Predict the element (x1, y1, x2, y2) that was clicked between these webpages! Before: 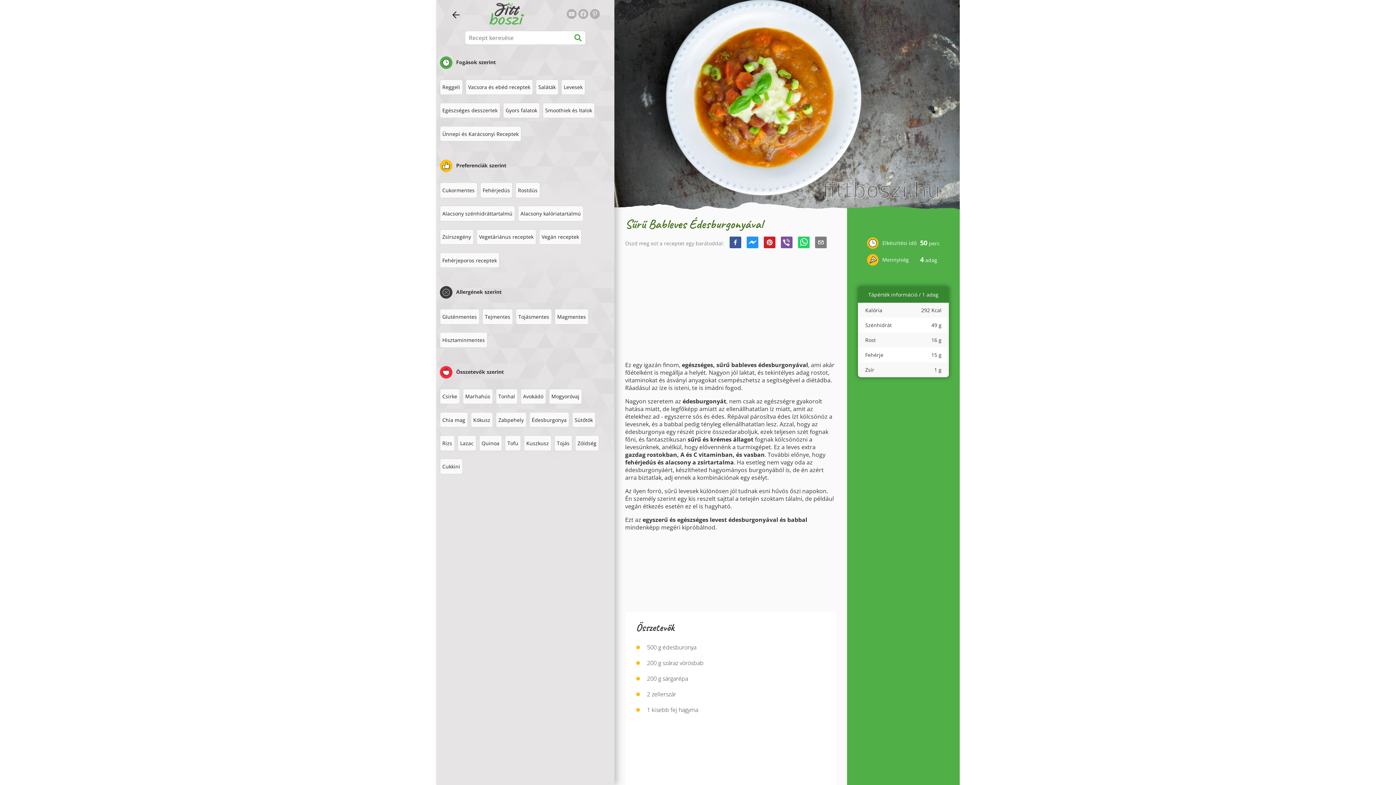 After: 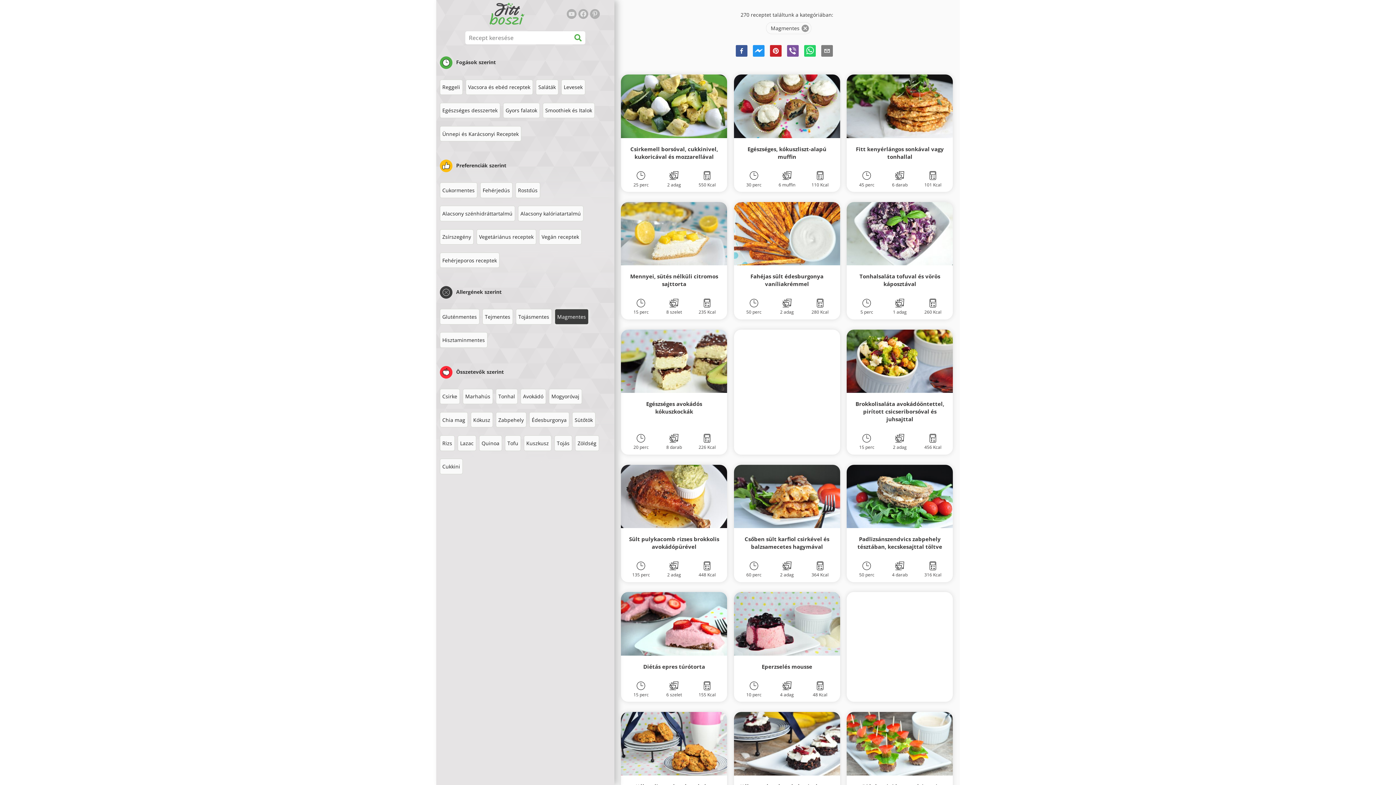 Action: bbox: (554, 309, 588, 324) label: Magmentes